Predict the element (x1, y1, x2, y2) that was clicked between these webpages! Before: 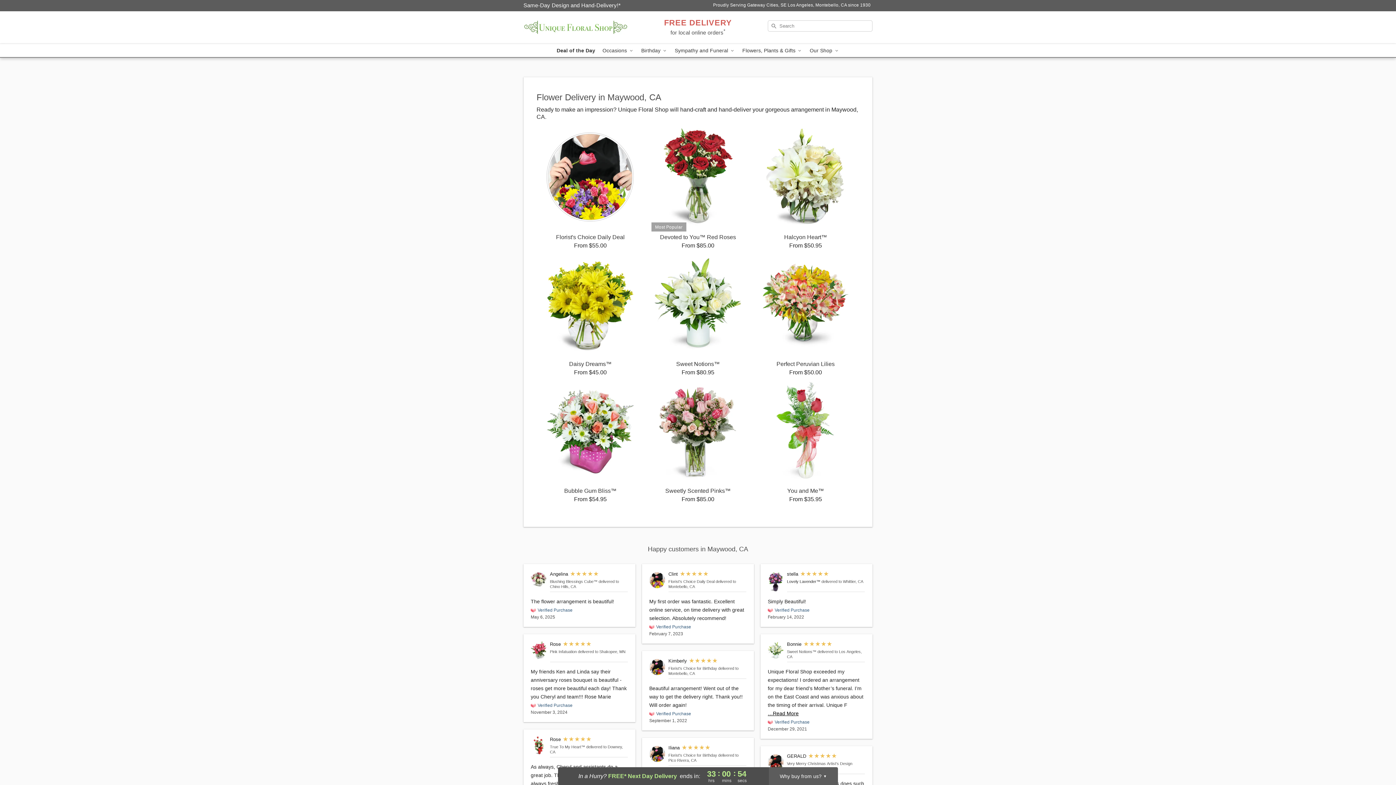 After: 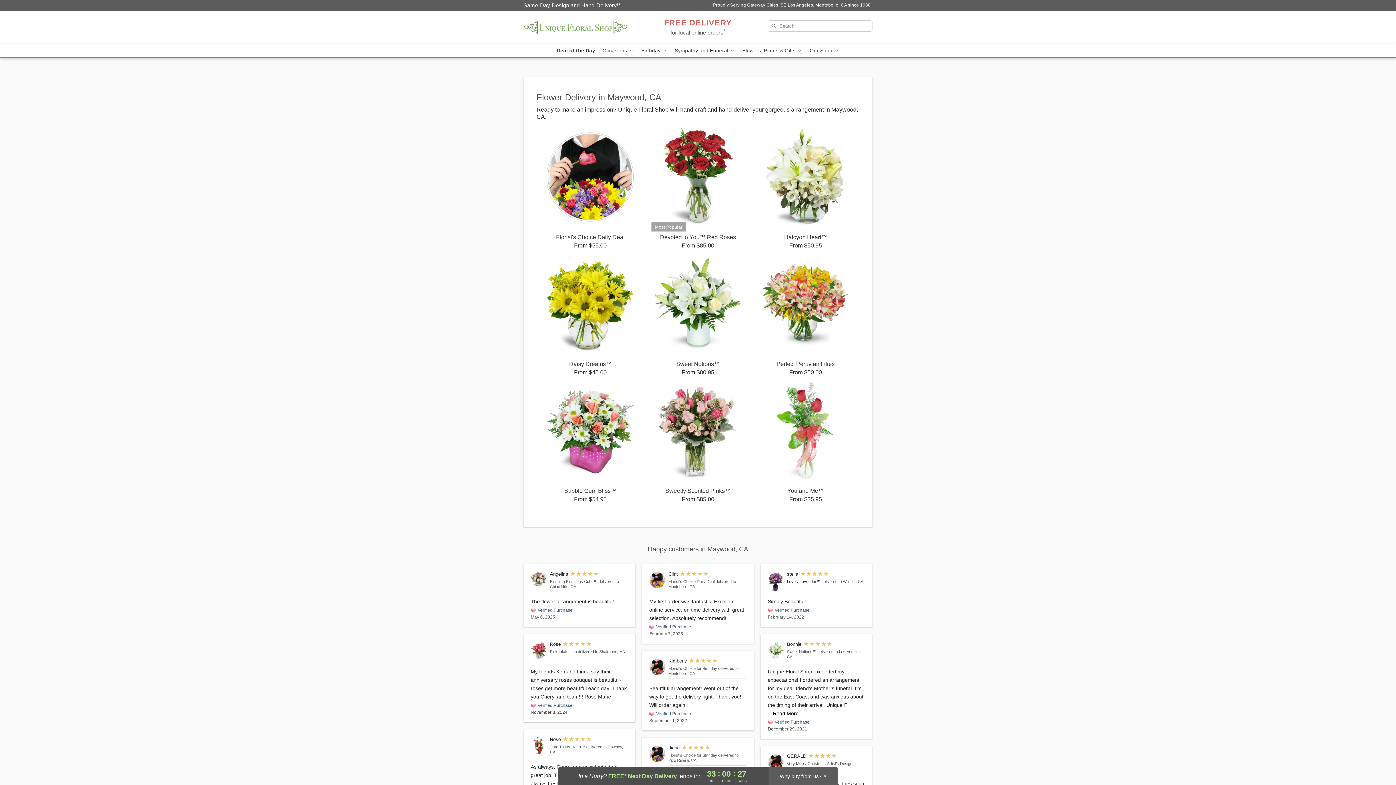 Action: bbox: (523, 2, 620, 8) label: Delivery Policy